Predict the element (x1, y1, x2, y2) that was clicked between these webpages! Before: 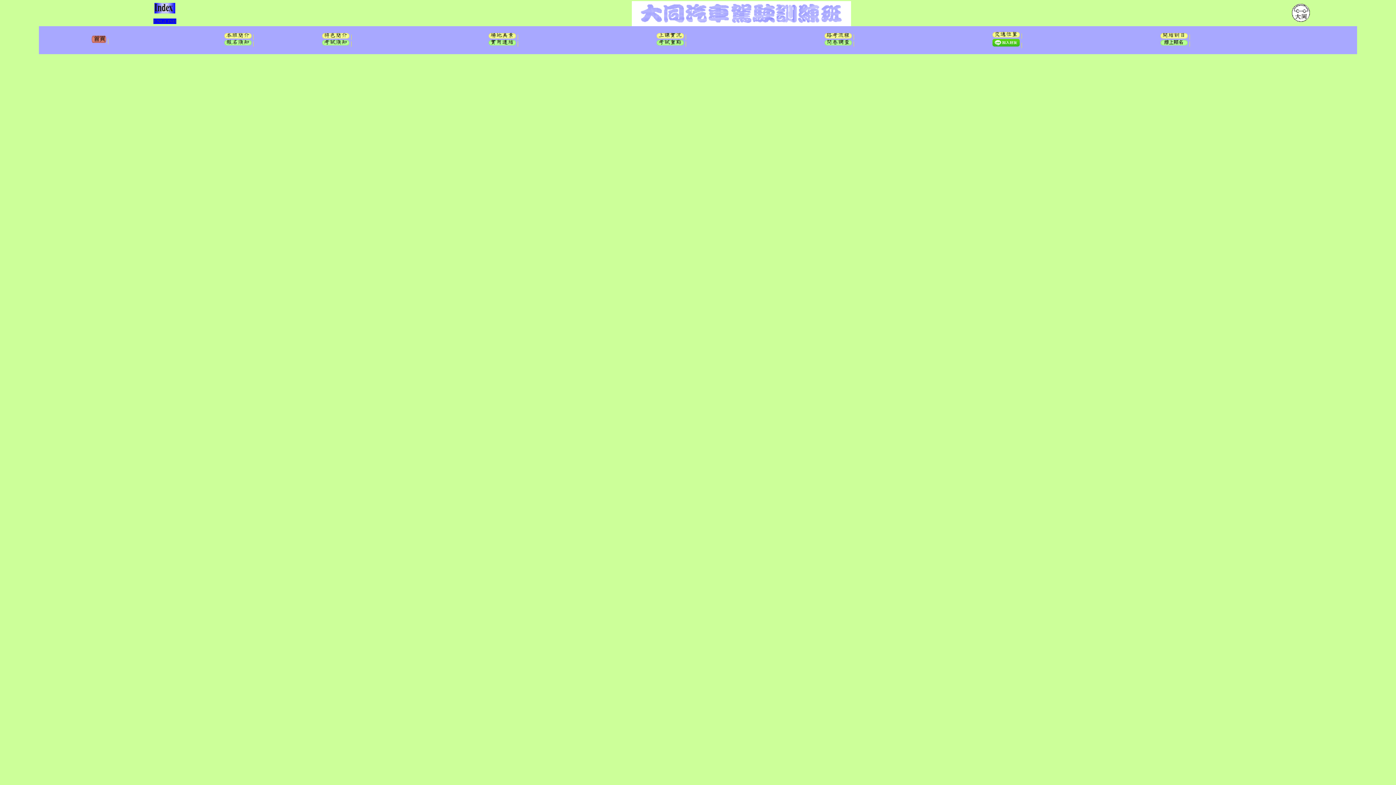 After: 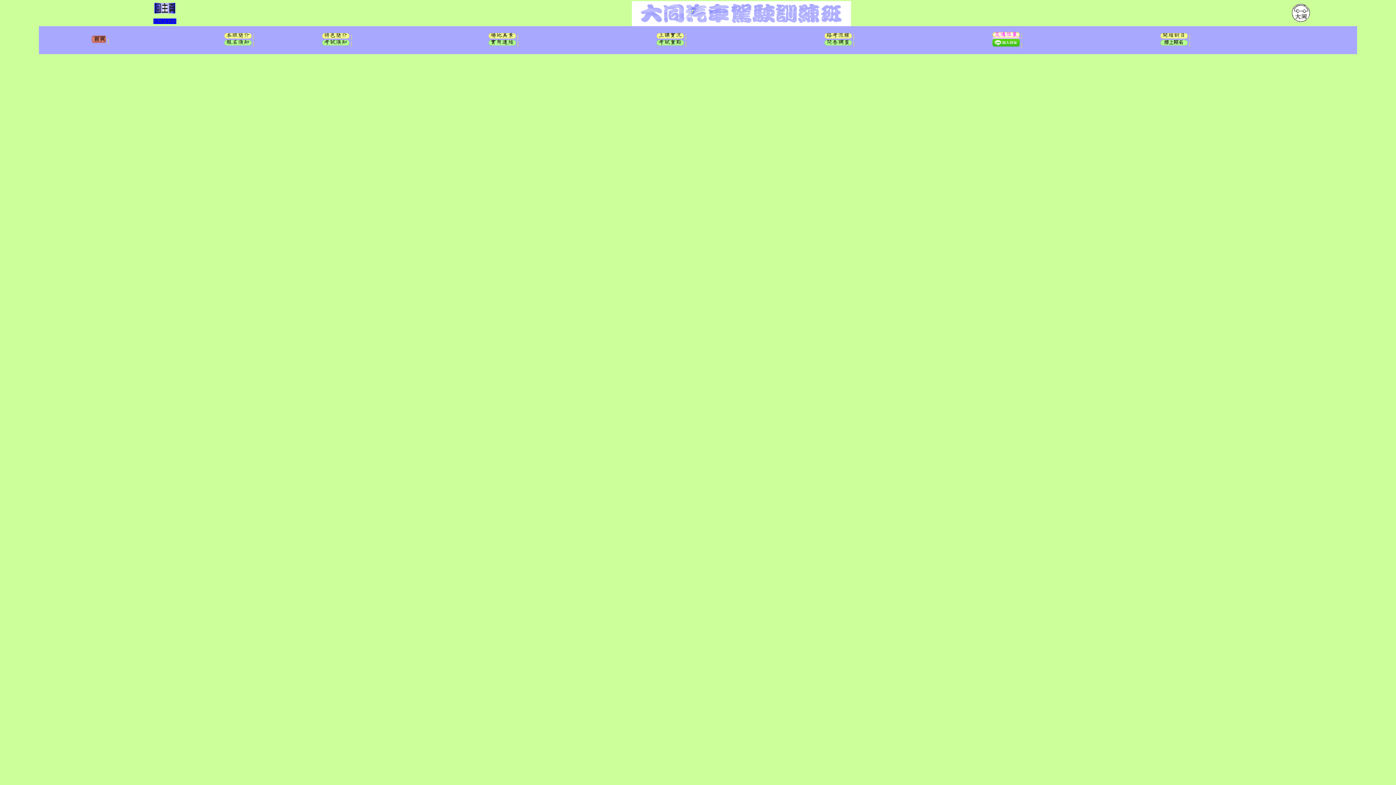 Action: bbox: (992, 33, 1020, 38)